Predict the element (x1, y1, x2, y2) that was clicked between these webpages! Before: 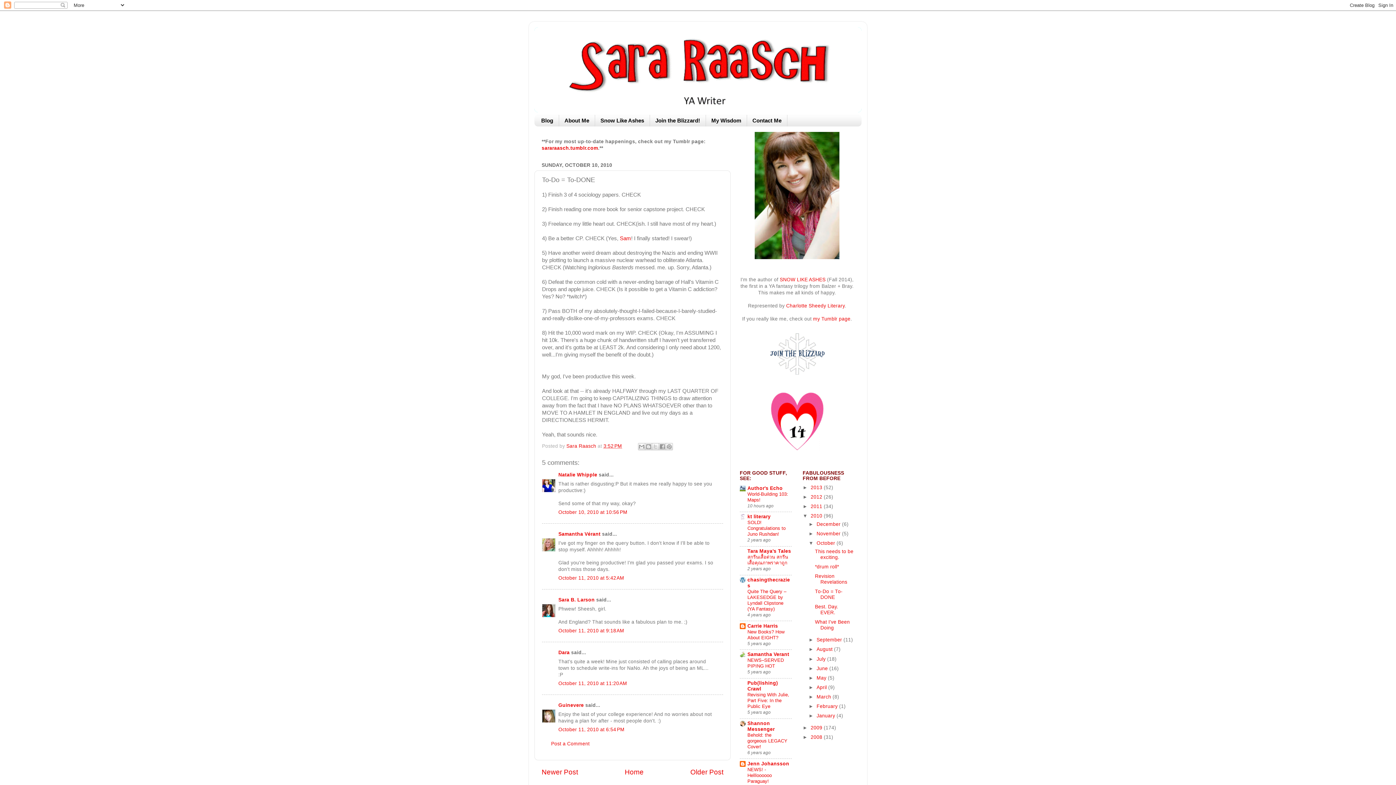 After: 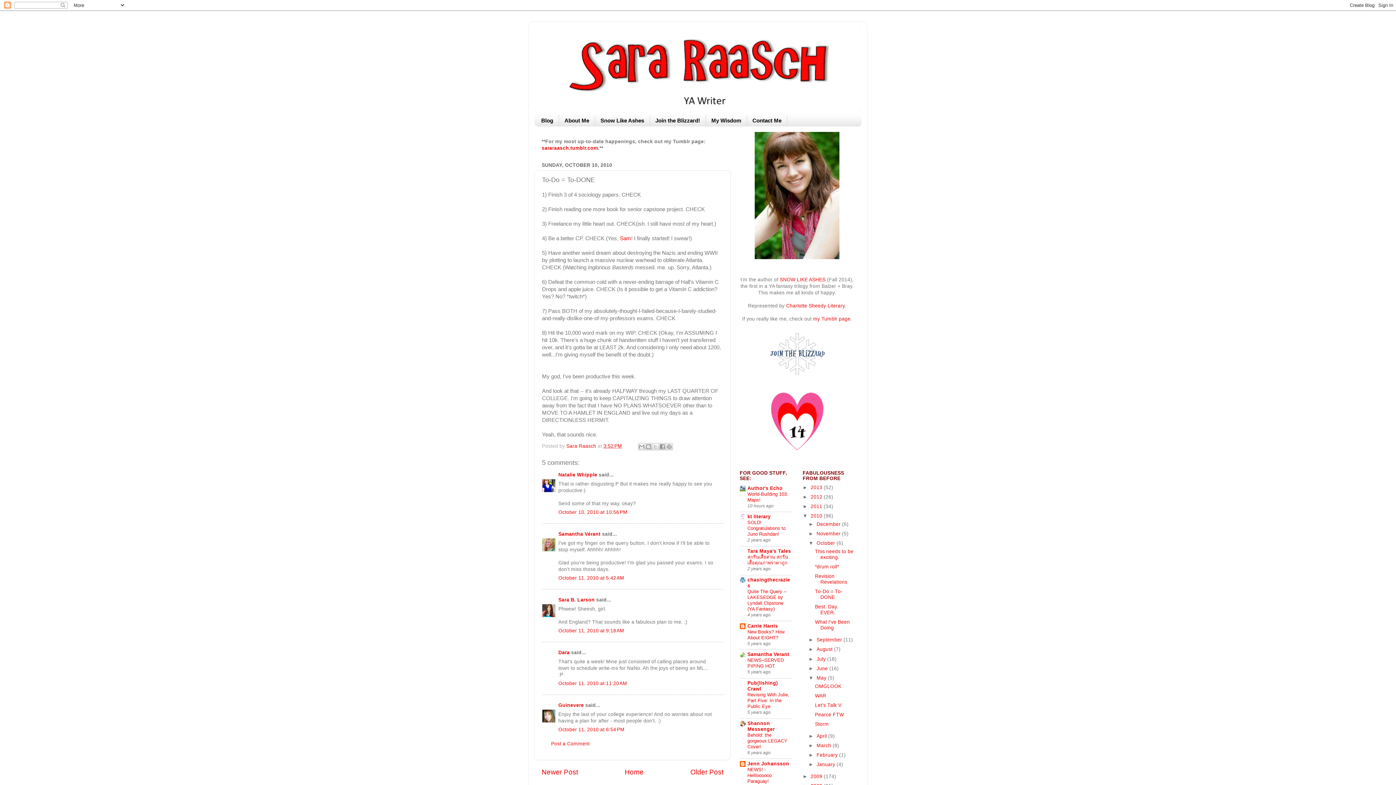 Action: bbox: (808, 675, 816, 681) label: ►  